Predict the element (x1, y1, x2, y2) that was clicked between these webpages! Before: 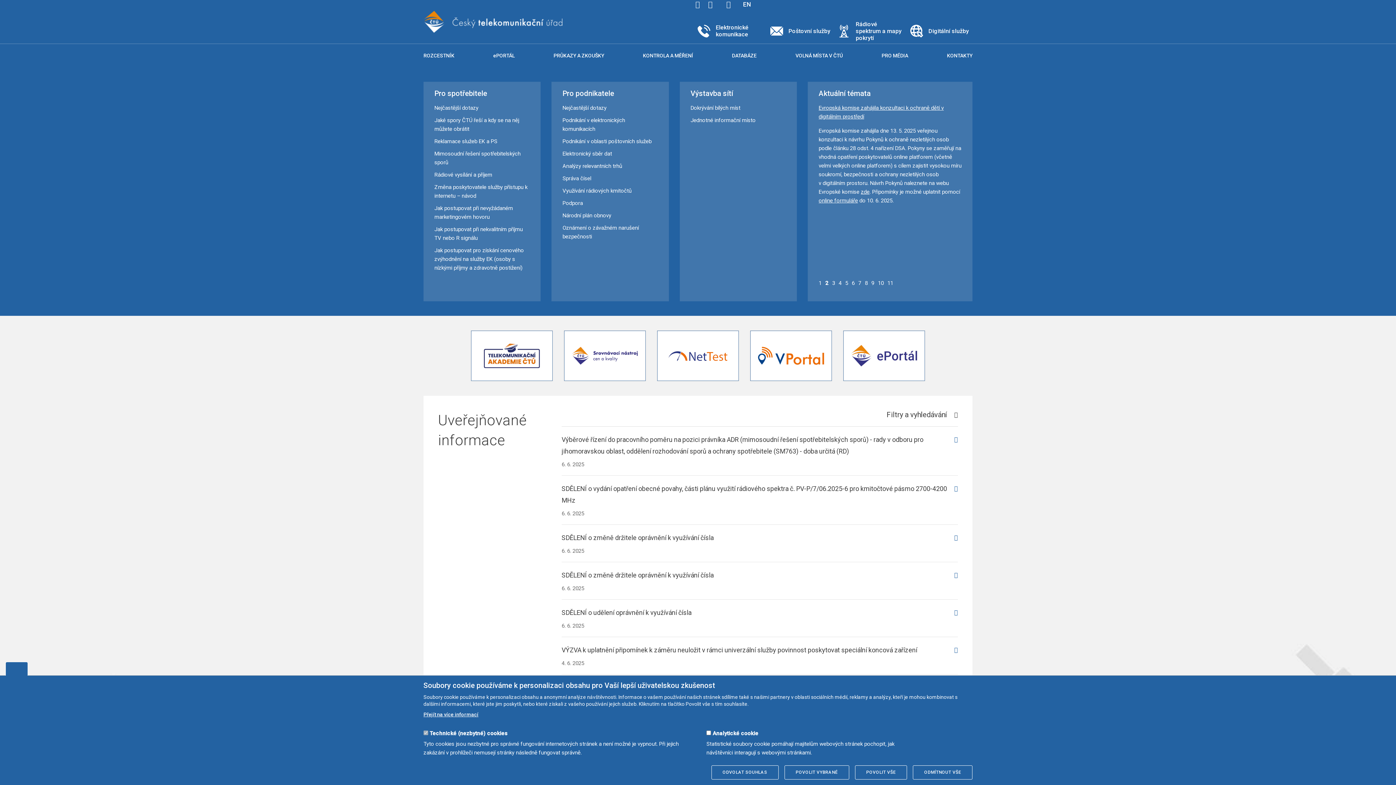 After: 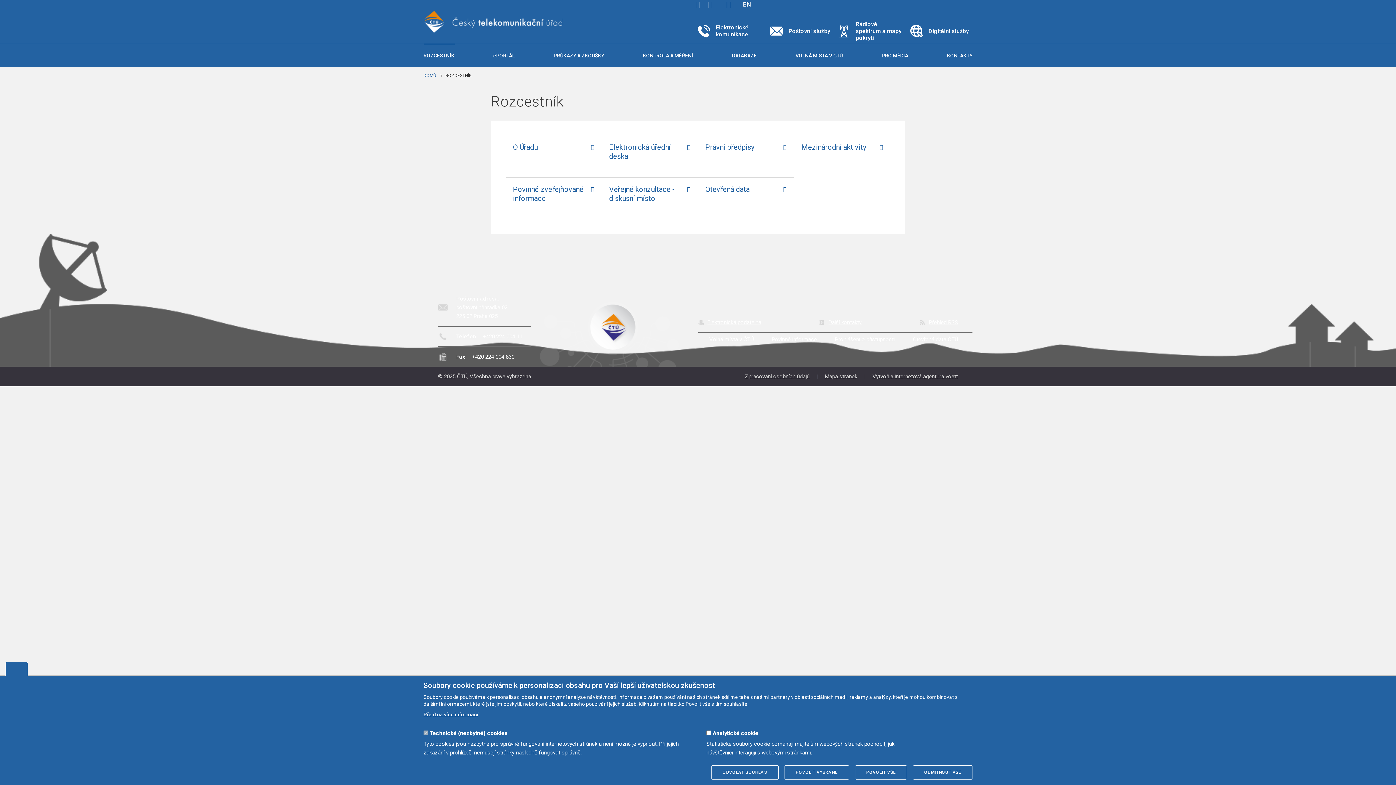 Action: bbox: (423, 44, 454, 67) label: ROZCESTNÍK